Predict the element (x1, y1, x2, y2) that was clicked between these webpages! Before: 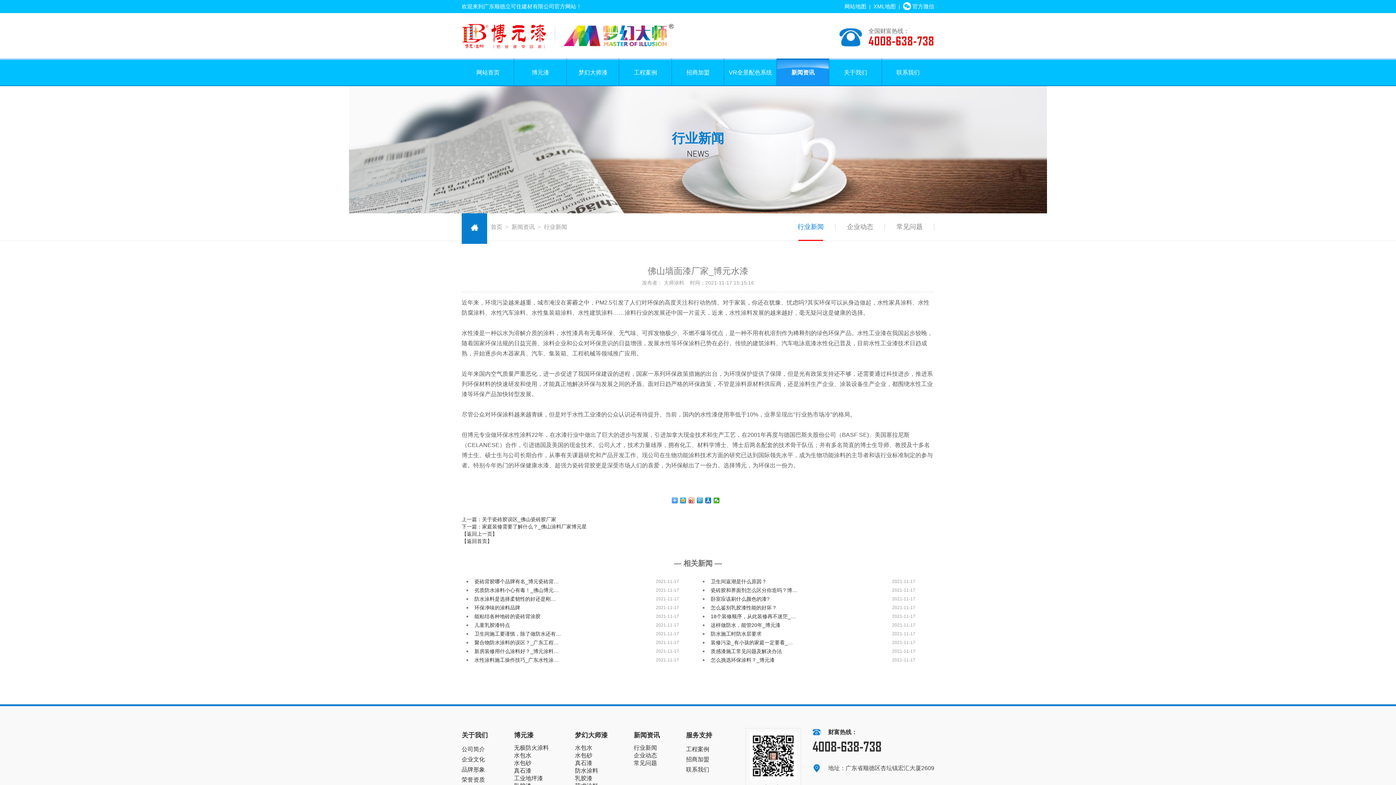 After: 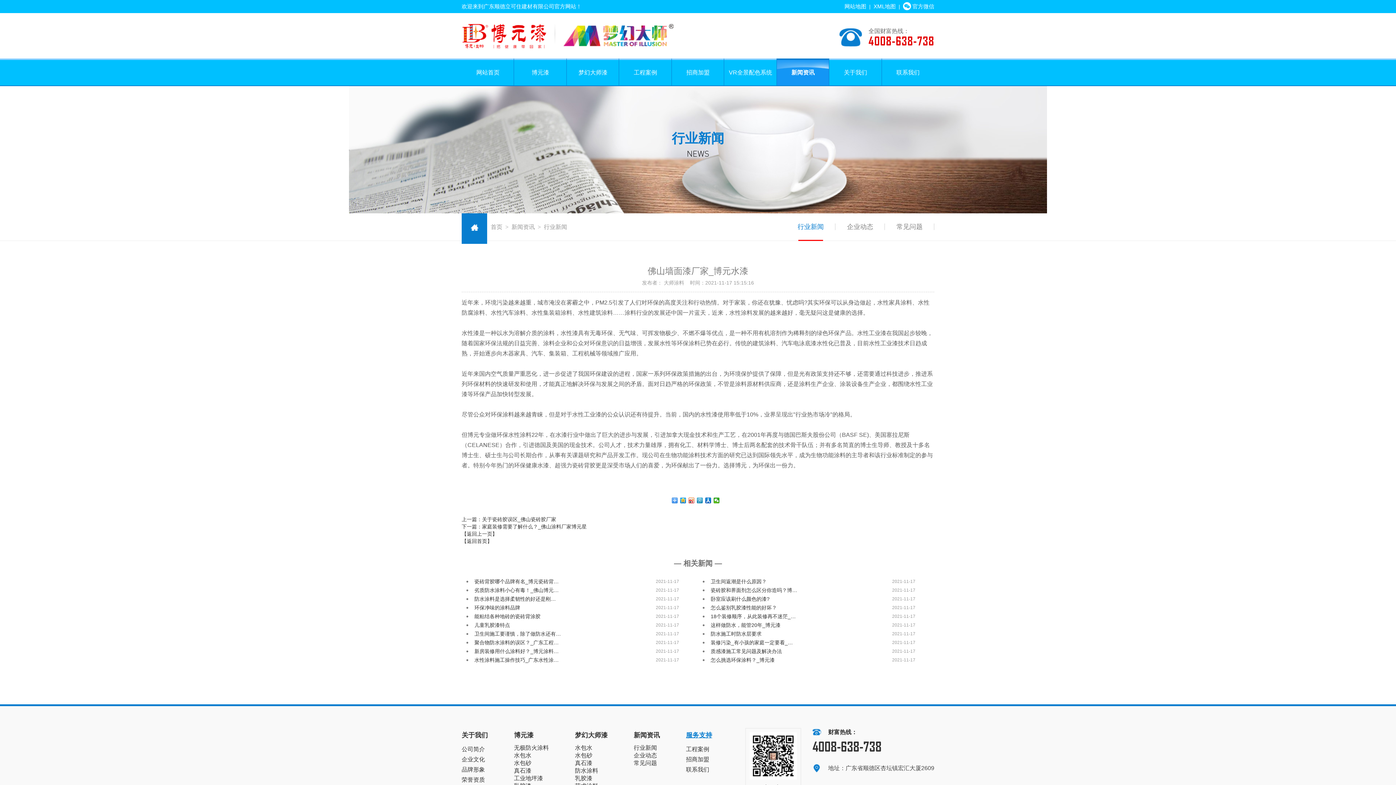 Action: bbox: (686, 728, 712, 742) label: 服务支持